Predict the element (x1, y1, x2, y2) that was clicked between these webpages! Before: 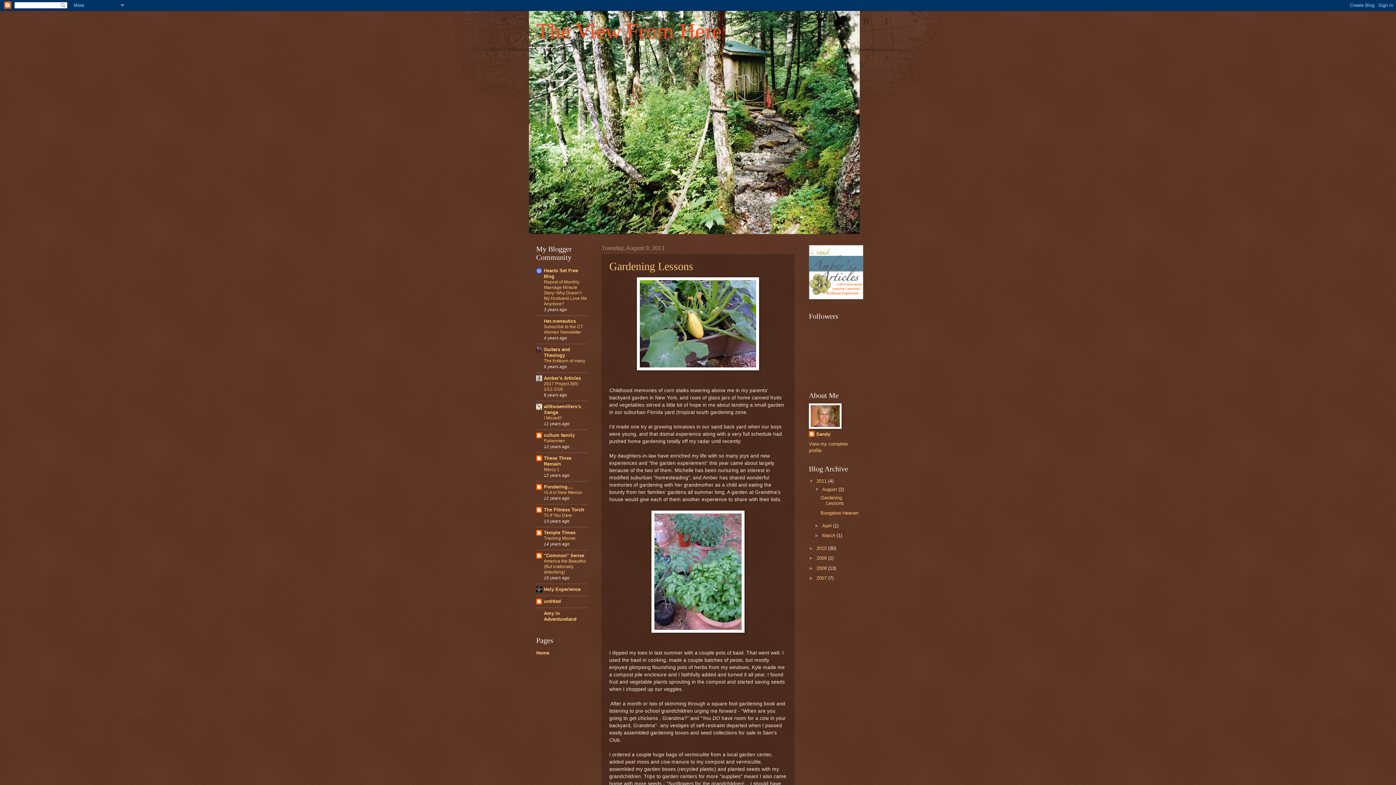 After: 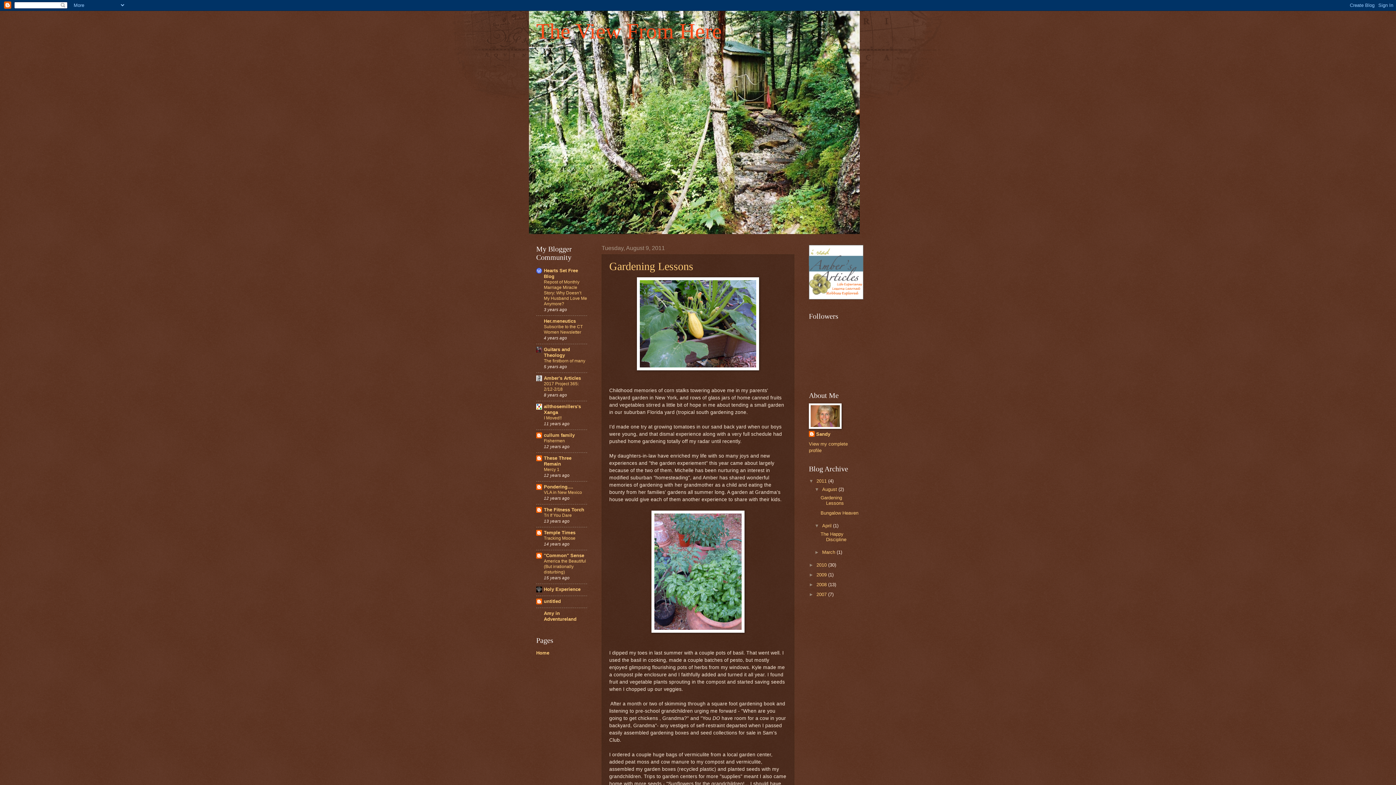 Action: label: ►   bbox: (814, 523, 822, 528)